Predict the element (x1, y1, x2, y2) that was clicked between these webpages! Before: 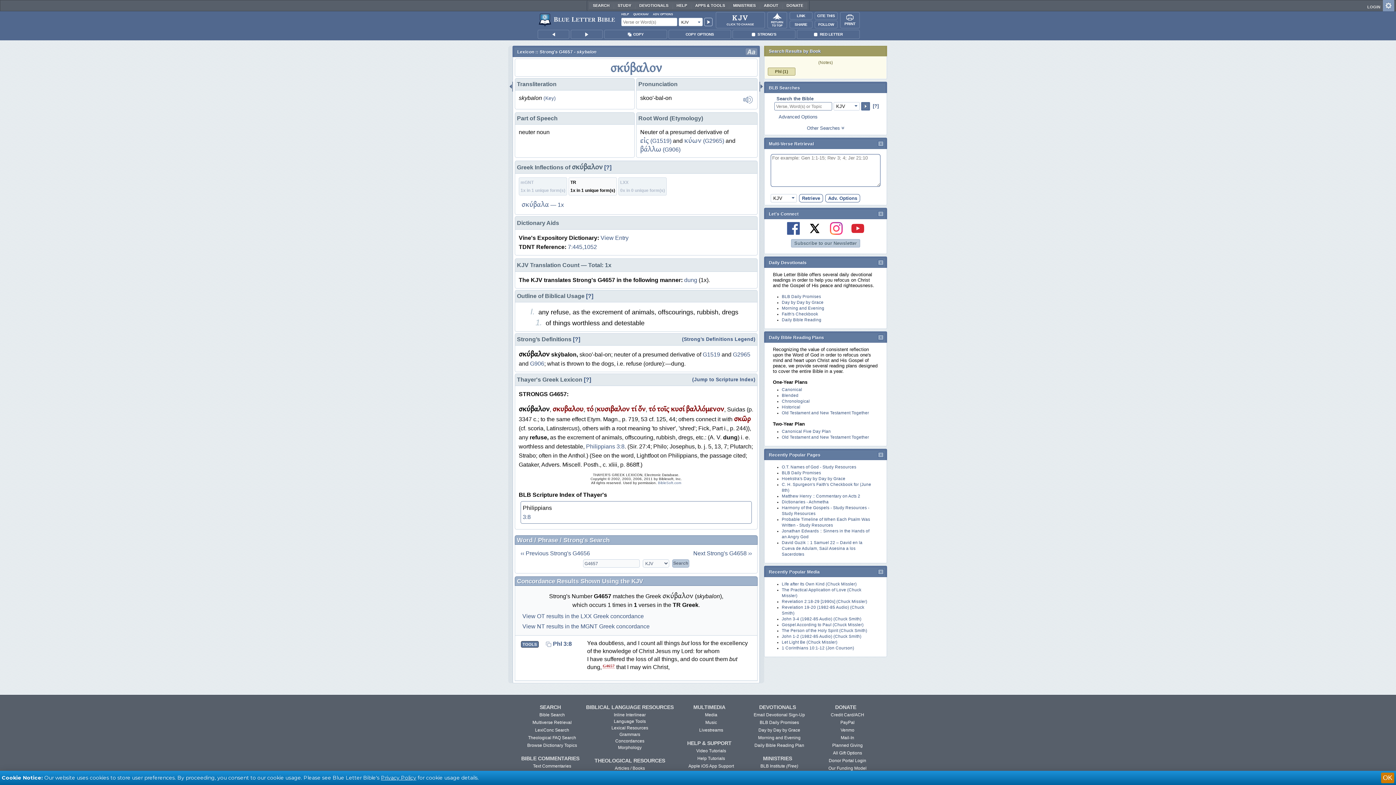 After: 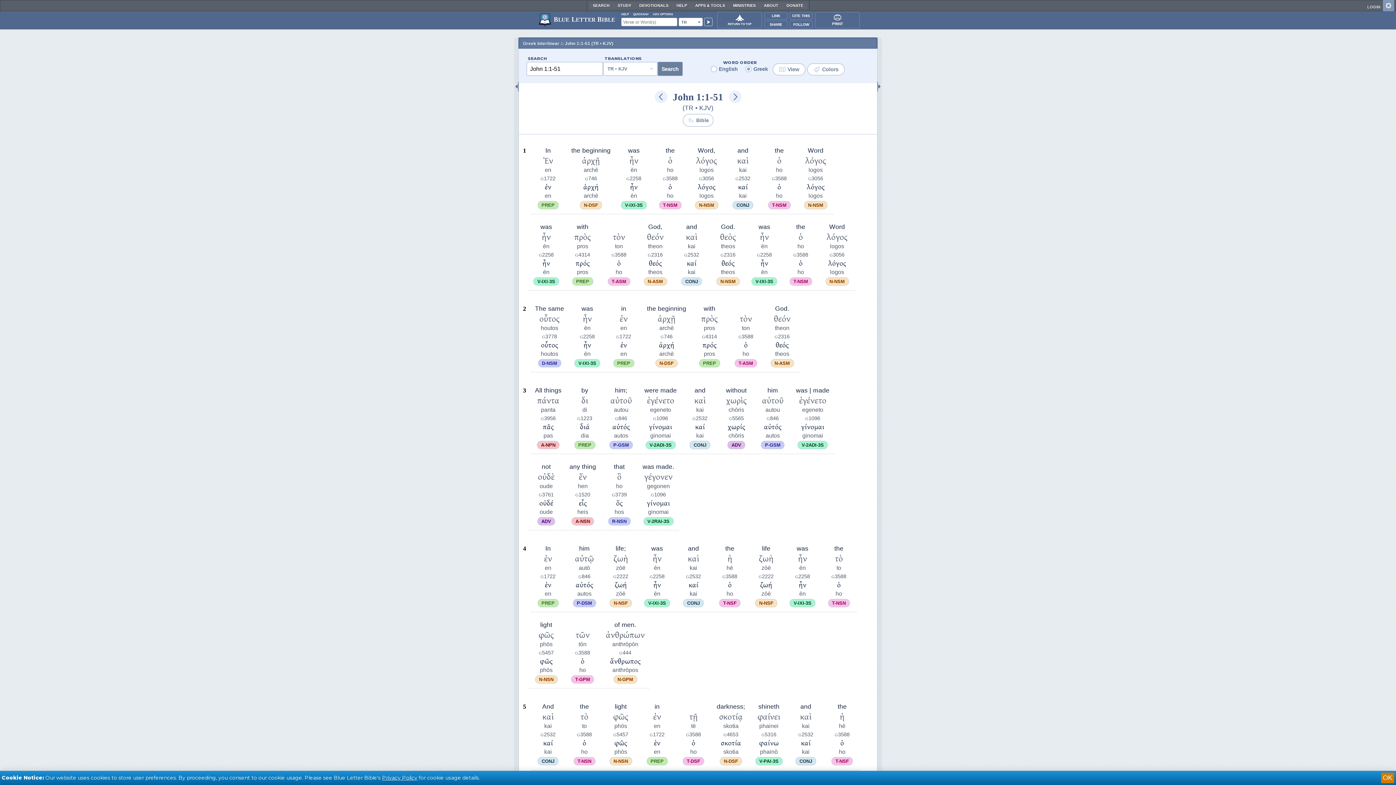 Action: bbox: (614, 712, 646, 717) label: Inline Interlinear